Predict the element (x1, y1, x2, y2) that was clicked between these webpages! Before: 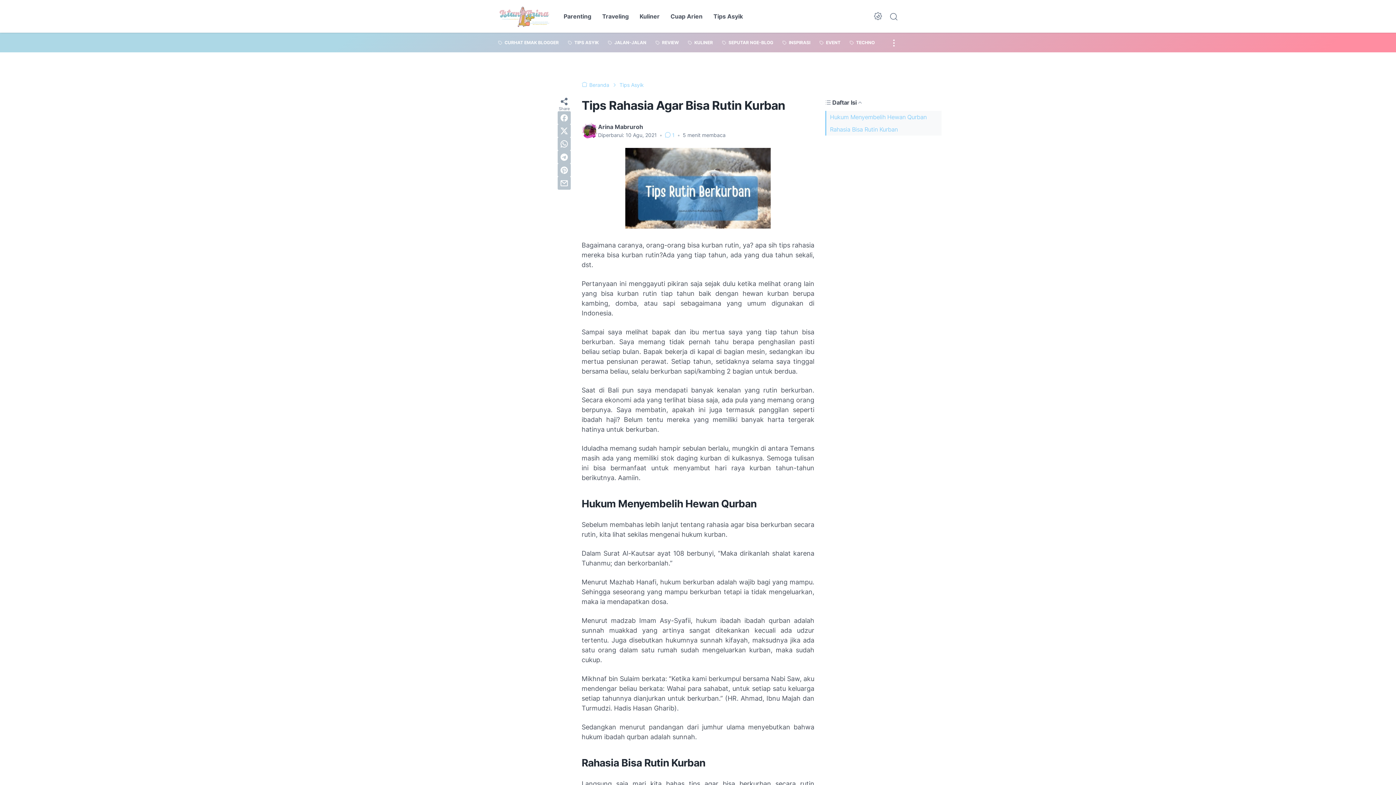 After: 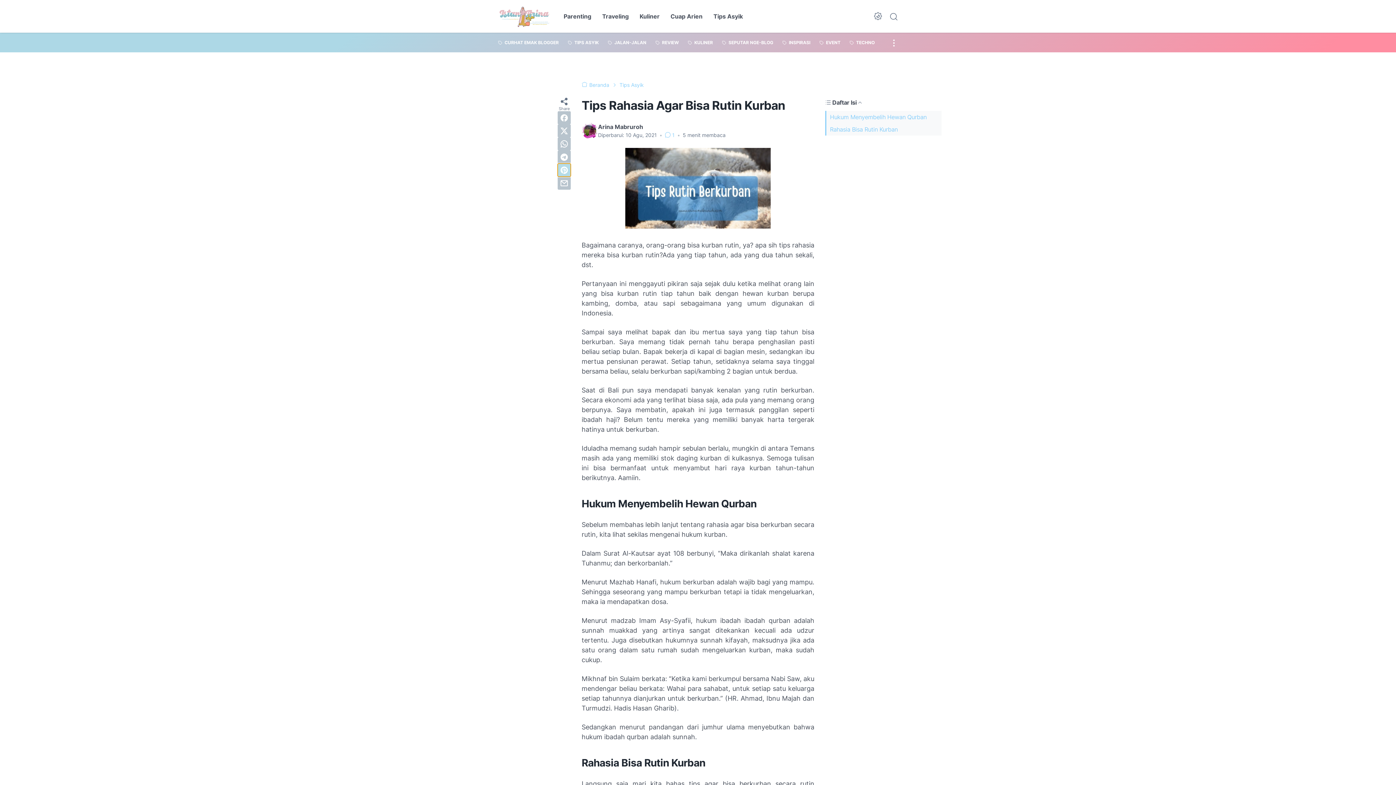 Action: label: pinterest bbox: (557, 163, 570, 176)